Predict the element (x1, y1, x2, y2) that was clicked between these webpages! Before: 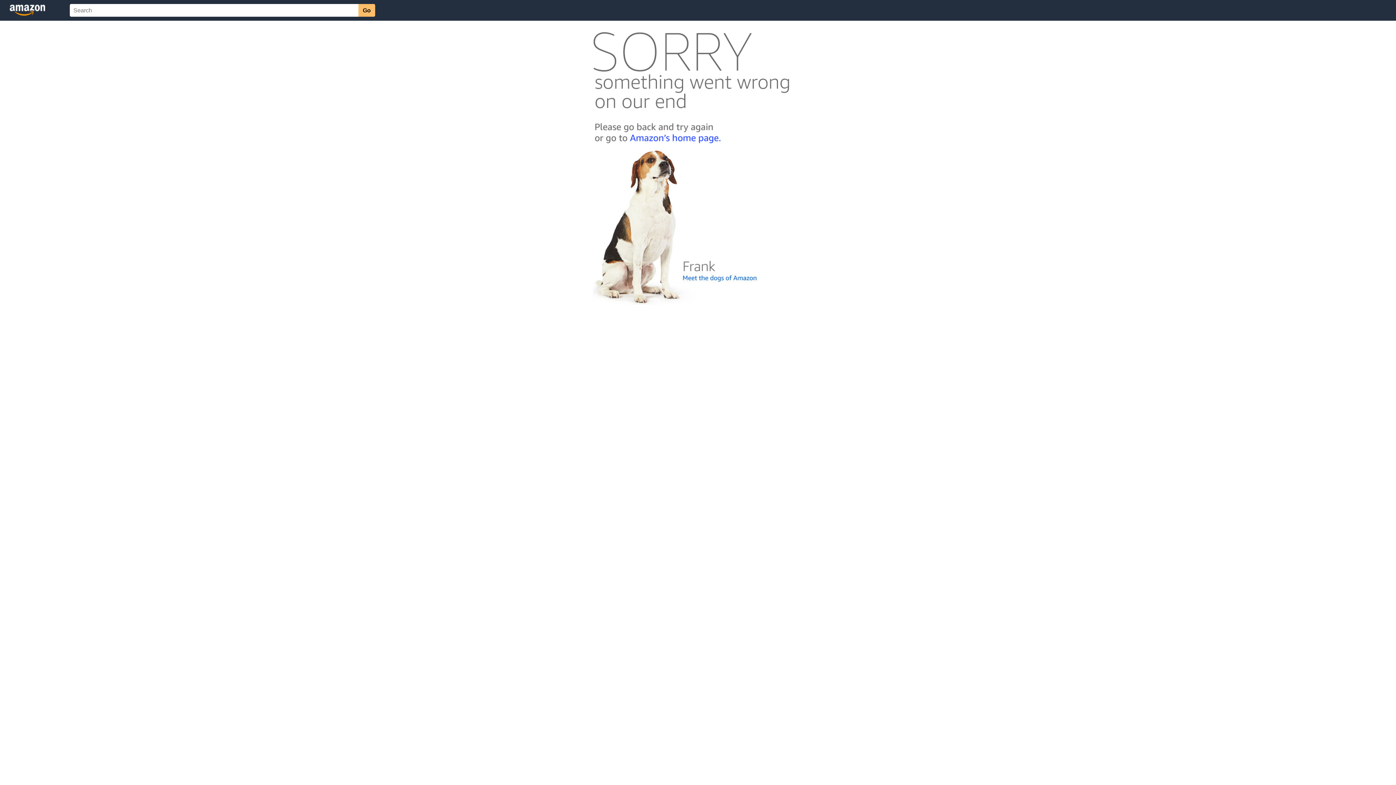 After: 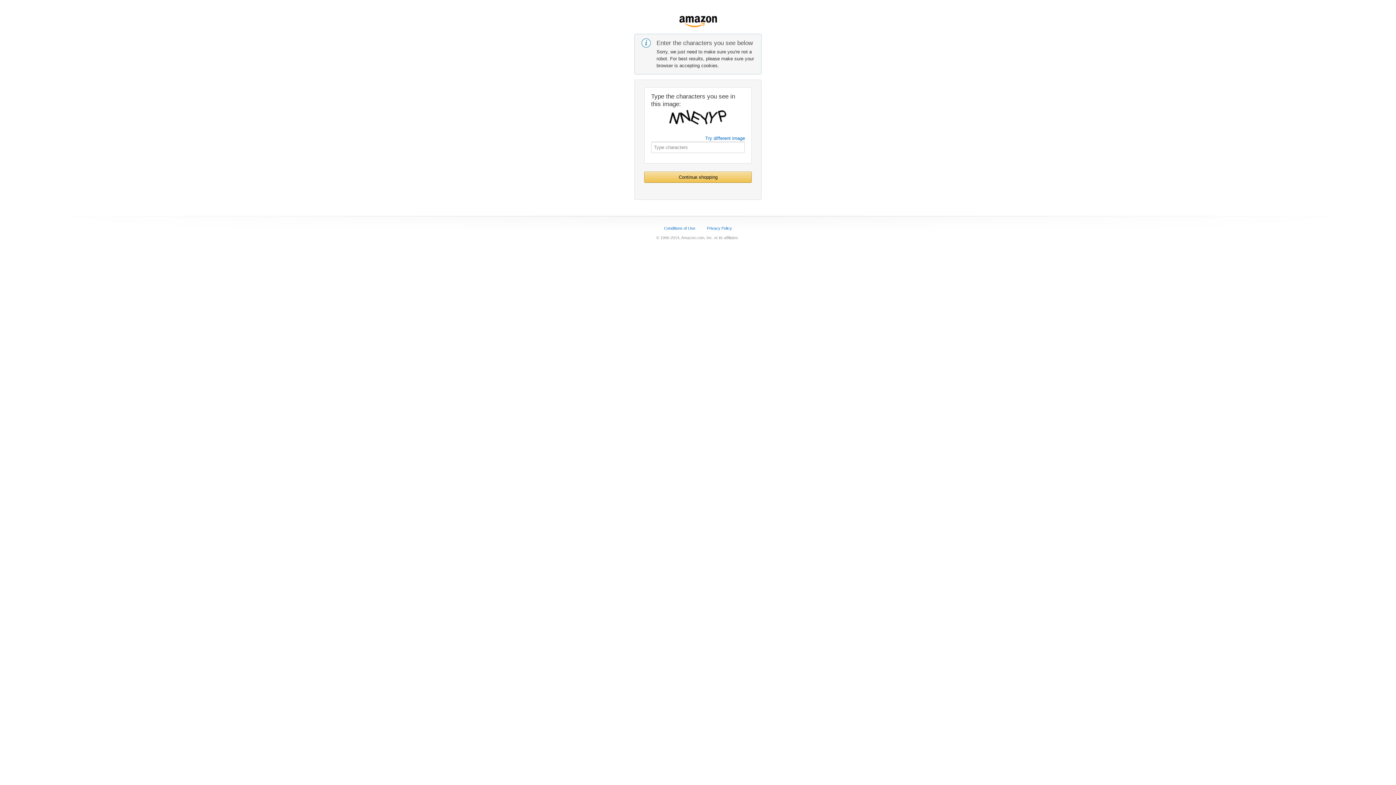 Action: bbox: (592, 142, 803, 148)